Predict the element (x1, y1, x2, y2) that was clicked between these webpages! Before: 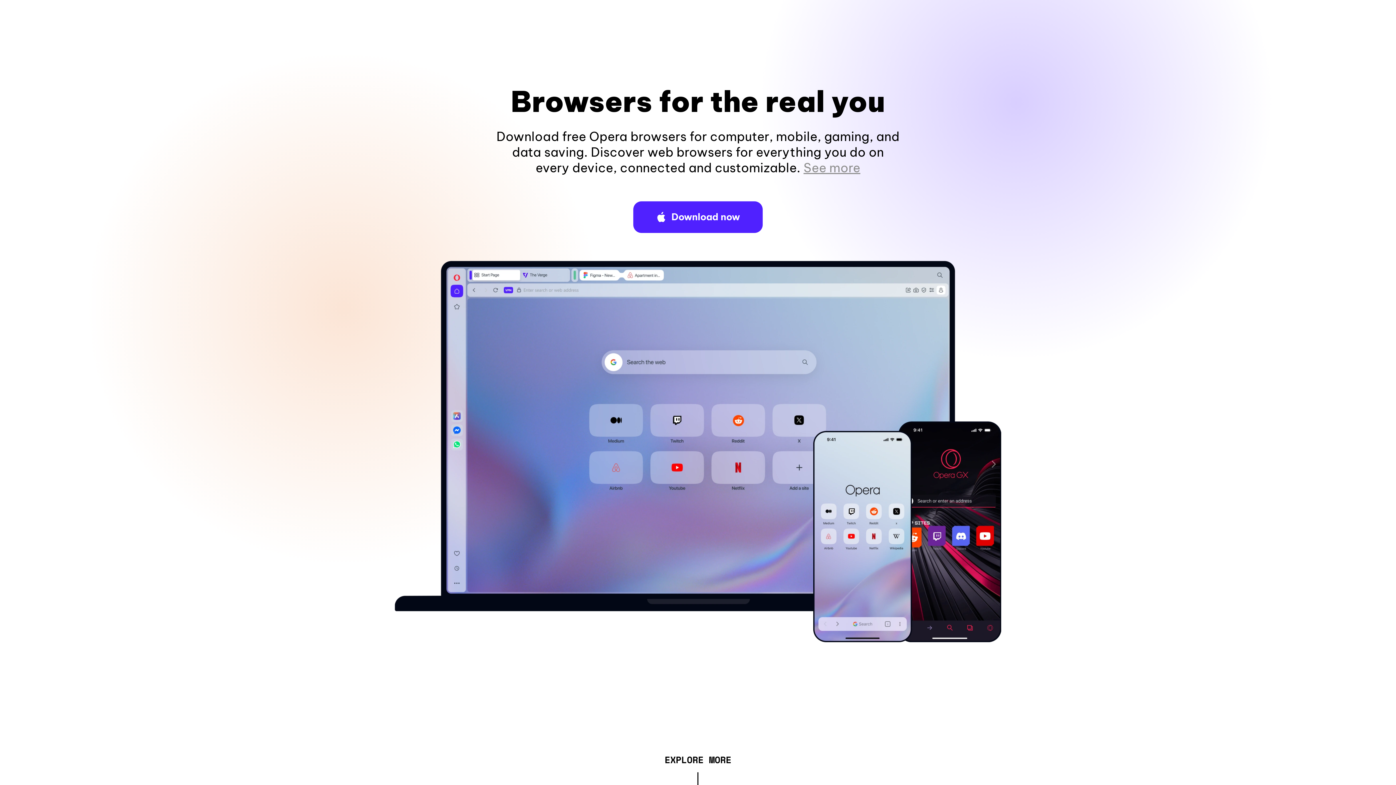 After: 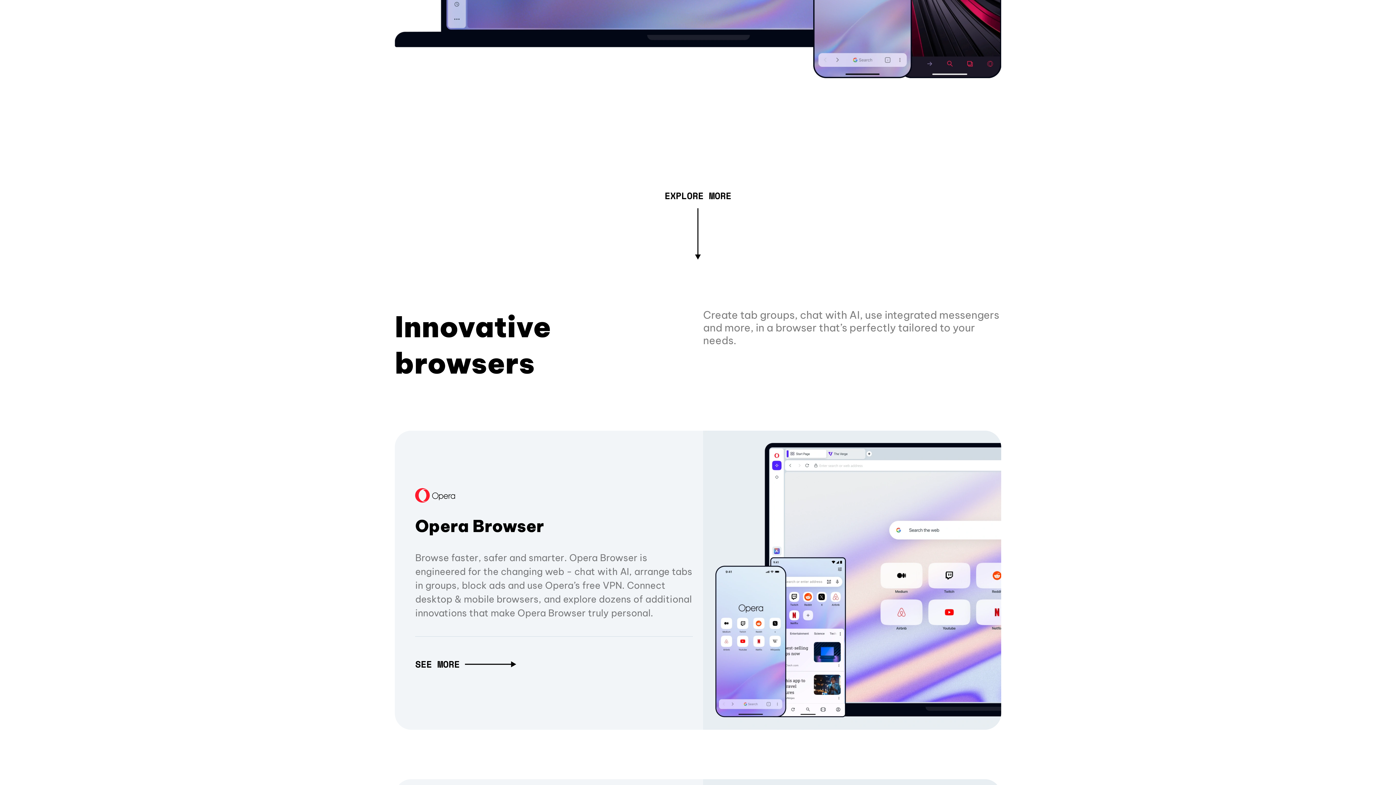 Action: bbox: (803, 160, 860, 175) label: See more